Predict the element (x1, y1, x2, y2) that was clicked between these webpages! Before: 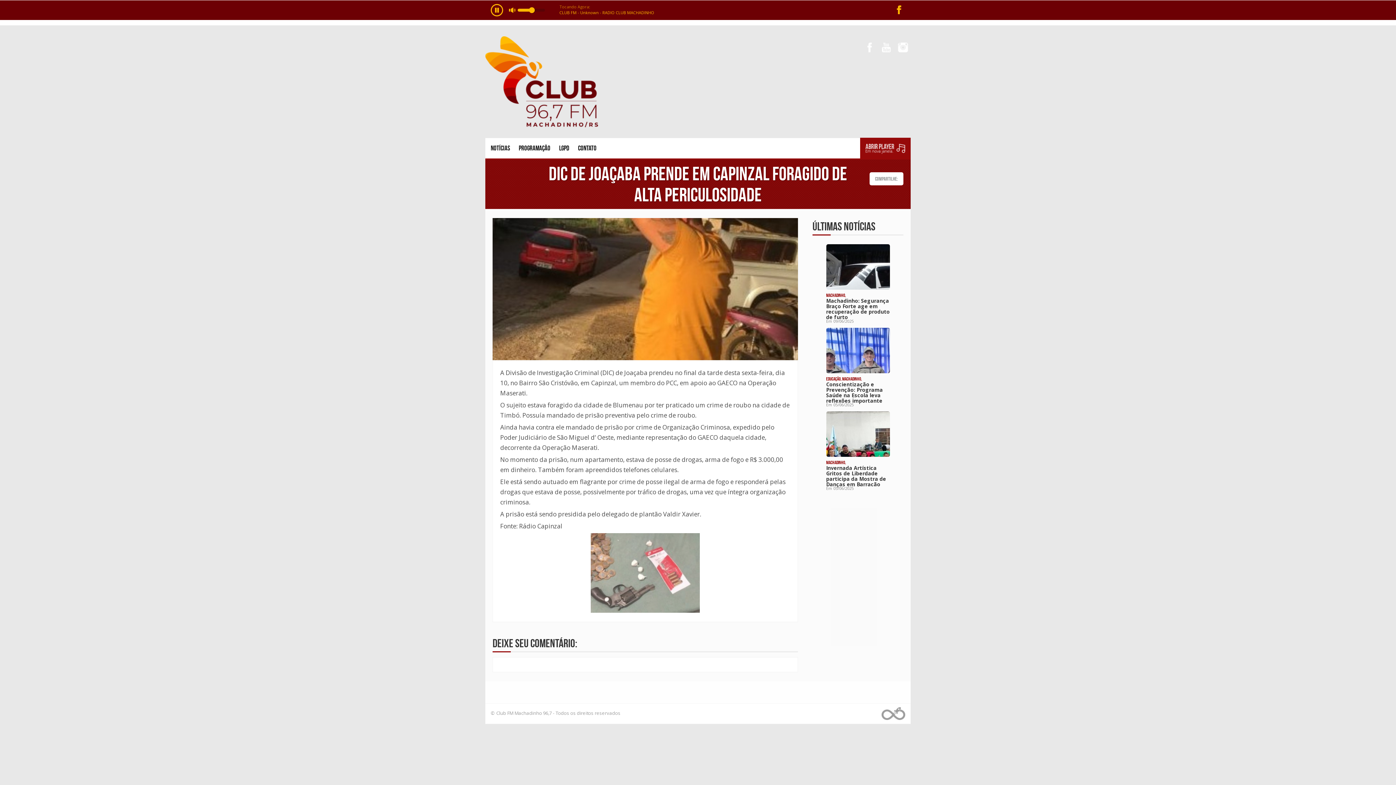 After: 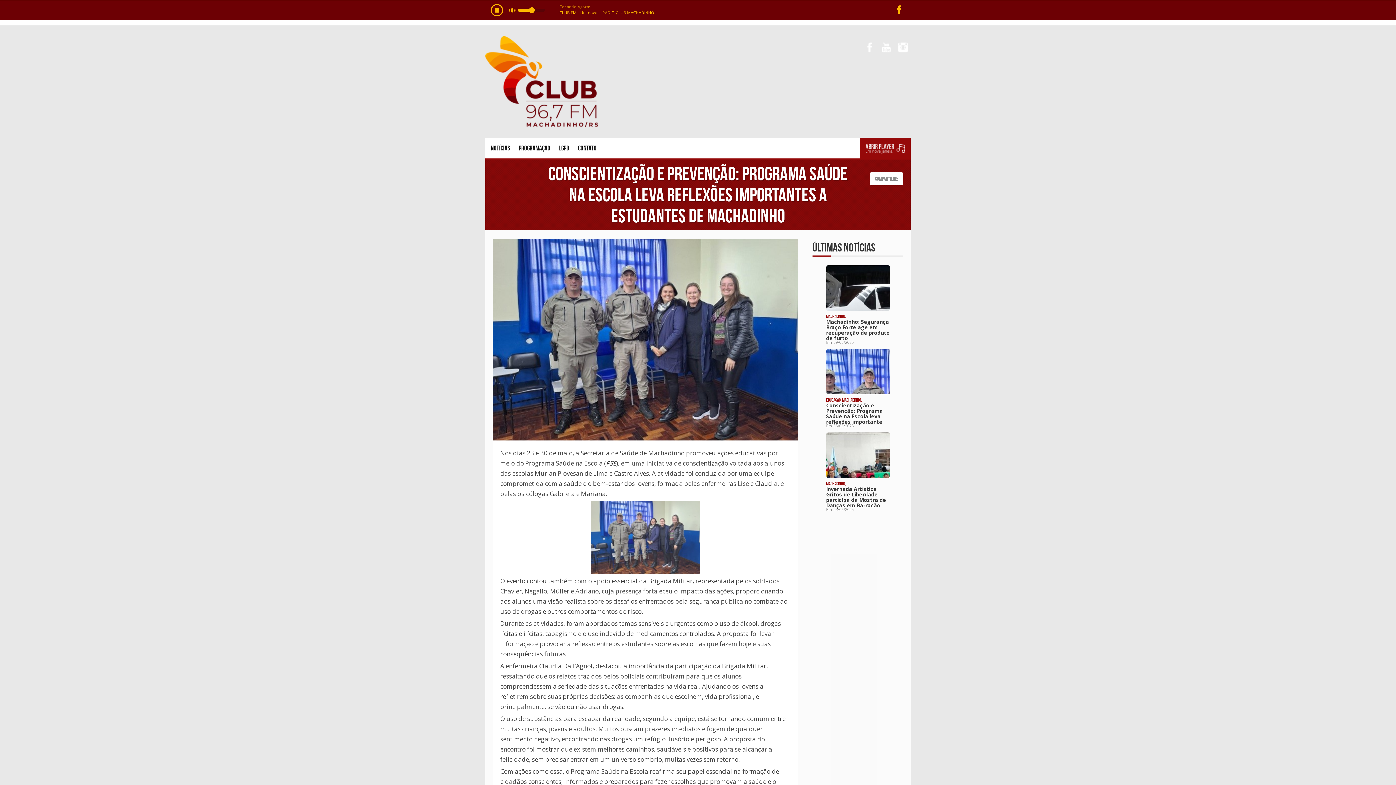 Action: bbox: (826, 381, 883, 404) label: Conscientização e Prevenção: Programa Saúde na Escola leva reflexões importante